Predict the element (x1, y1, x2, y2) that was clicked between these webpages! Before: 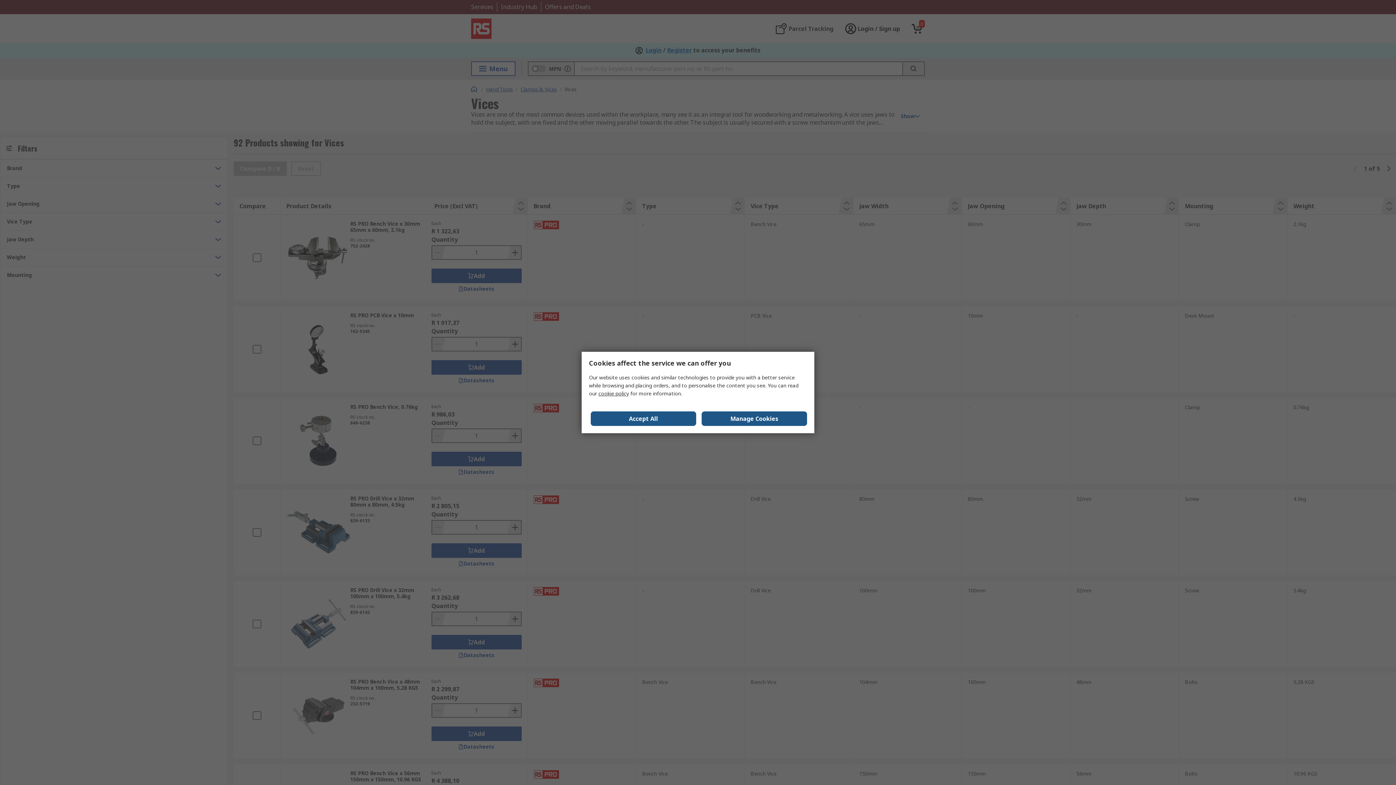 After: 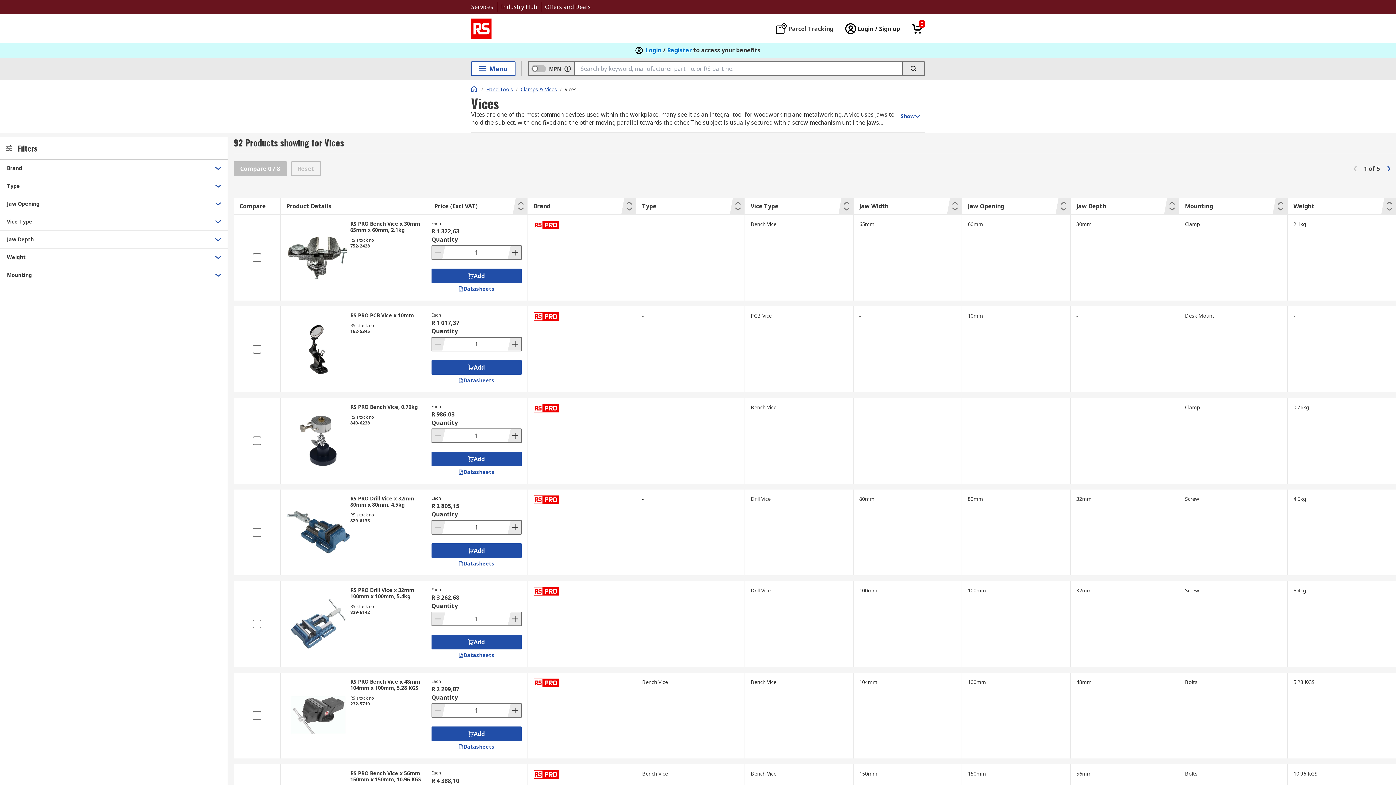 Action: bbox: (590, 411, 696, 426) label: Close consent Widget